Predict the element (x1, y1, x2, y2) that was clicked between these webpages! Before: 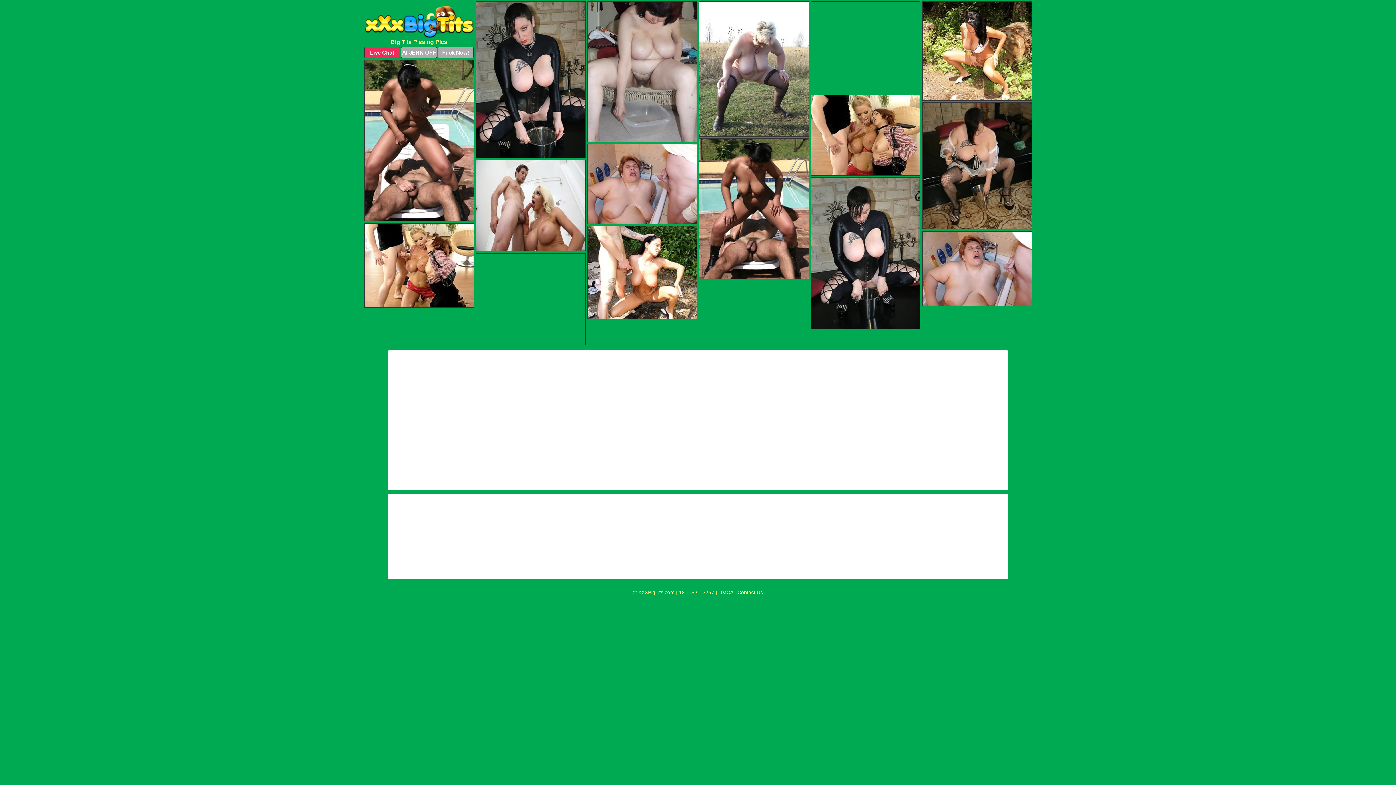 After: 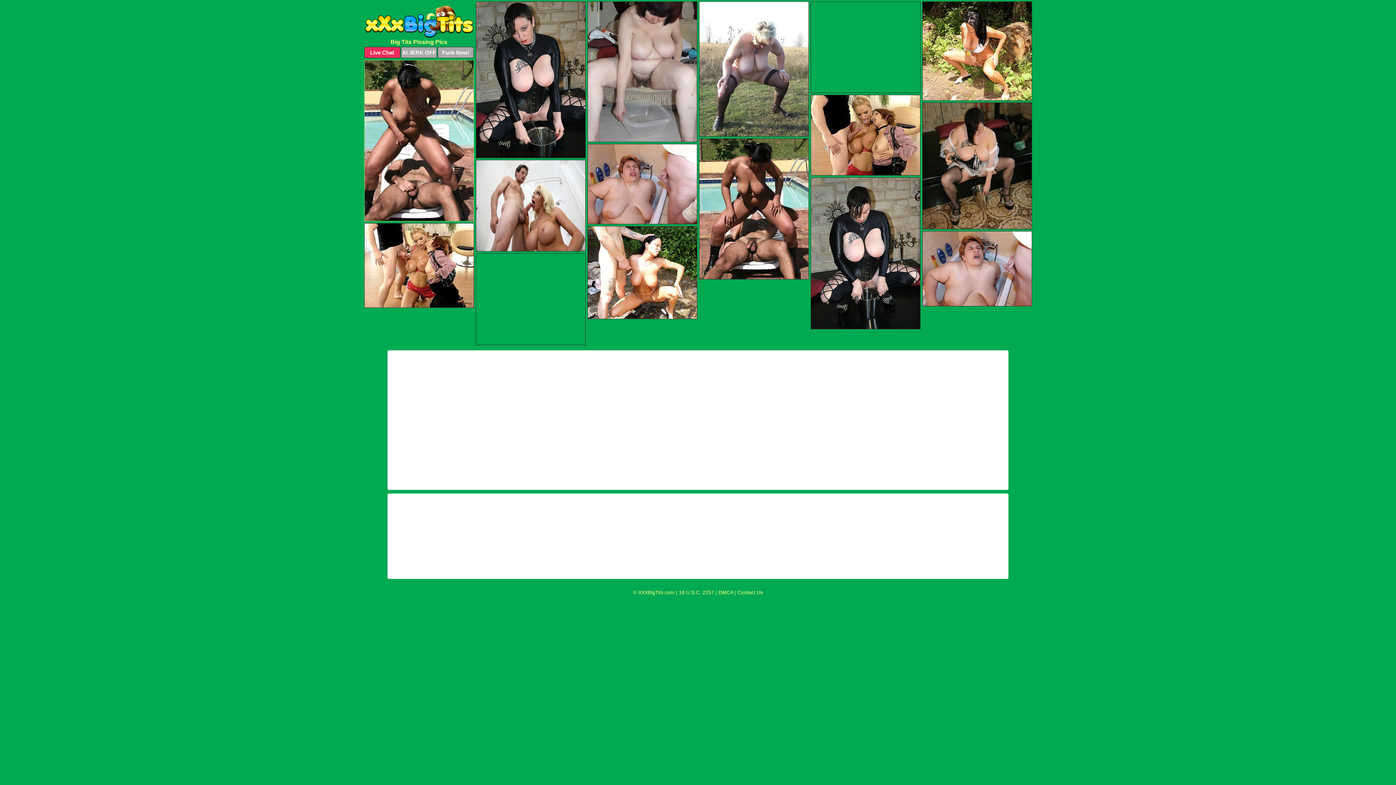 Action: bbox: (364, 60, 474, 221)